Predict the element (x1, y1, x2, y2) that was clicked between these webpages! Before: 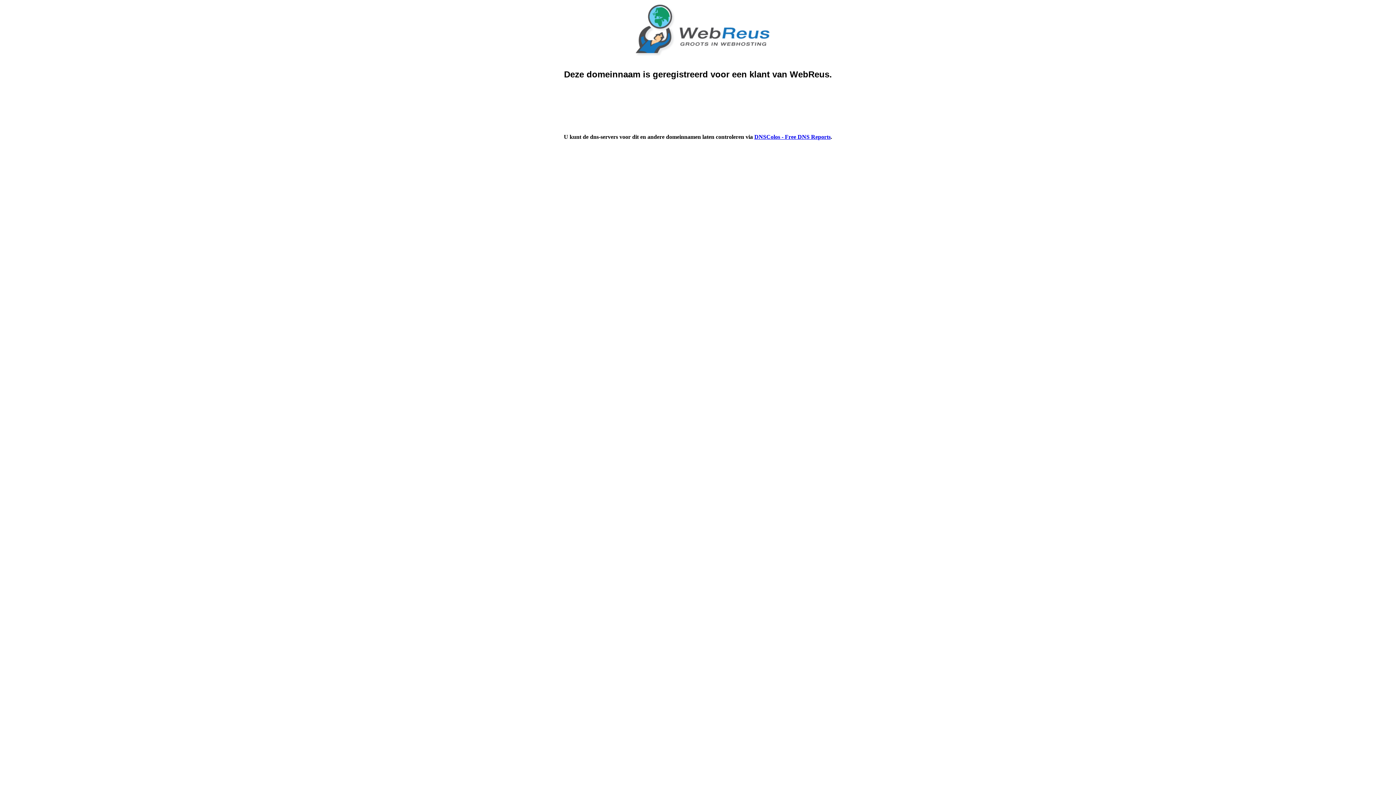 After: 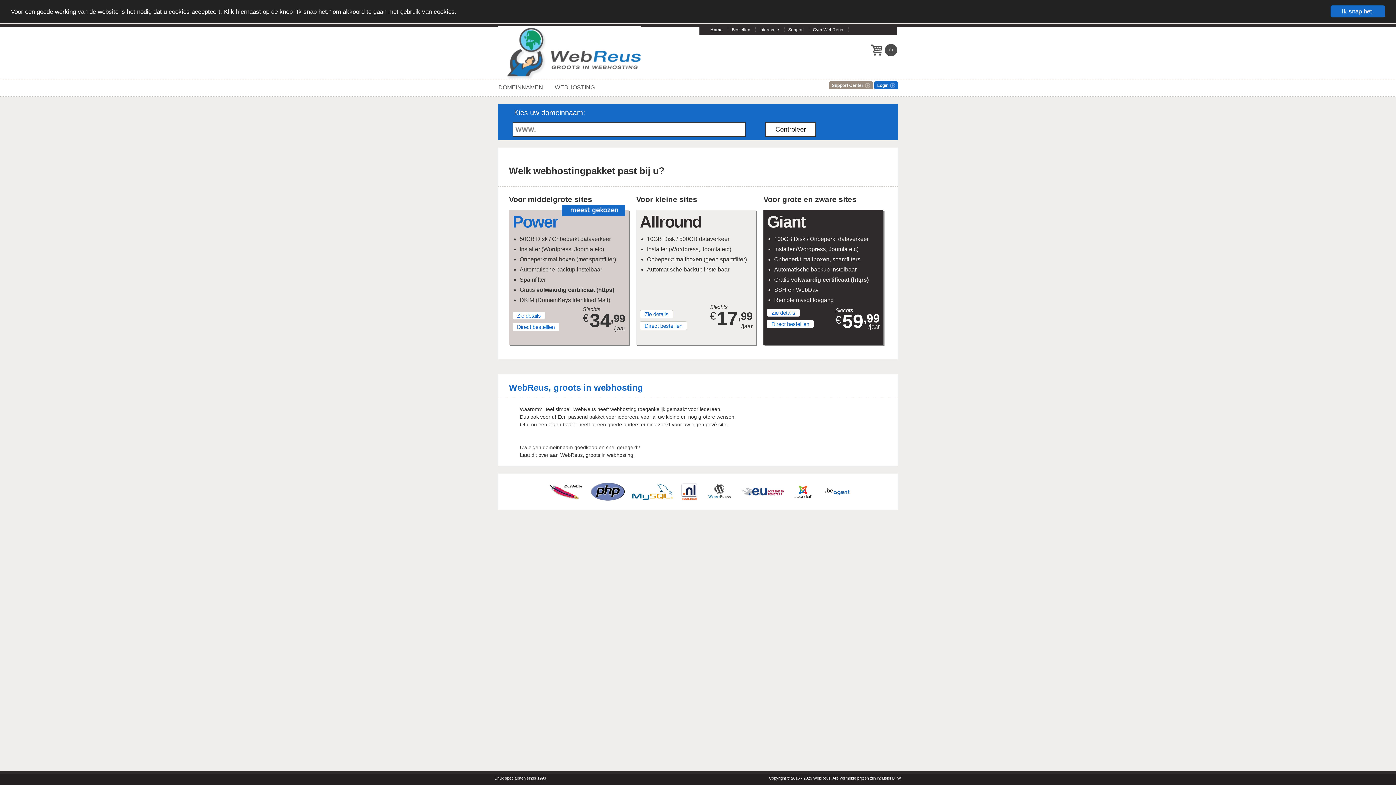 Action: bbox: (626, 50, 769, 56)